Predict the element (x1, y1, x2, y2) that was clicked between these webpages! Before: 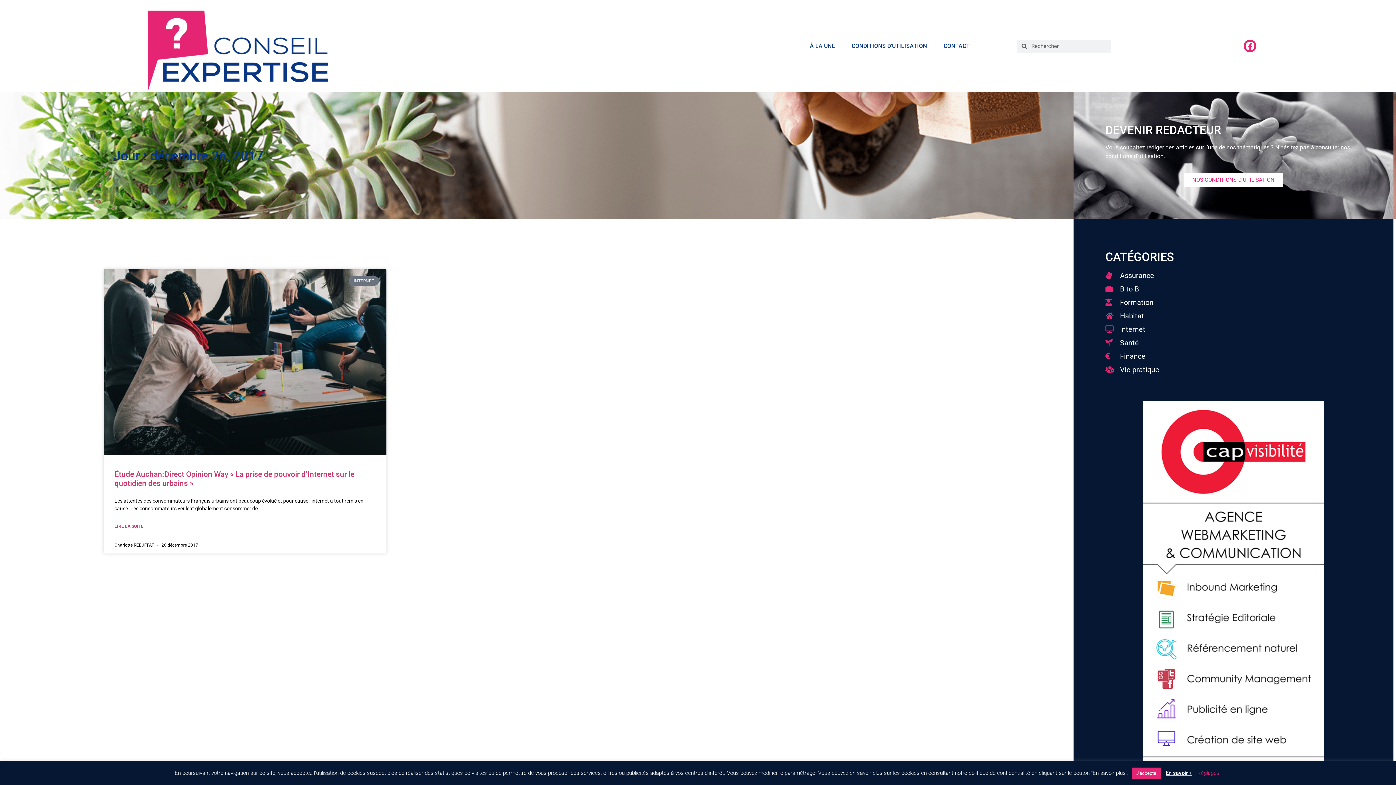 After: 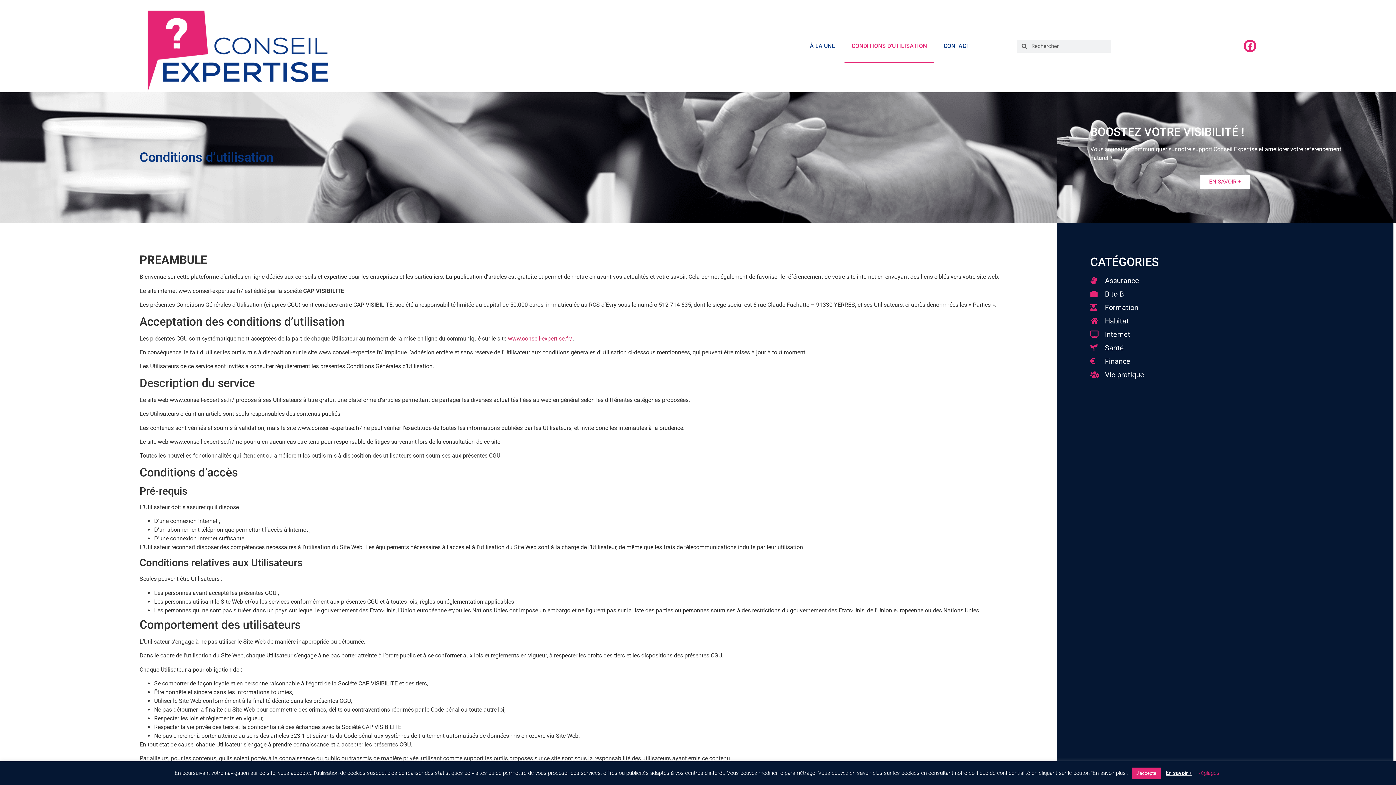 Action: label: CONDITIONS D’UTILISATION bbox: (844, 29, 934, 62)